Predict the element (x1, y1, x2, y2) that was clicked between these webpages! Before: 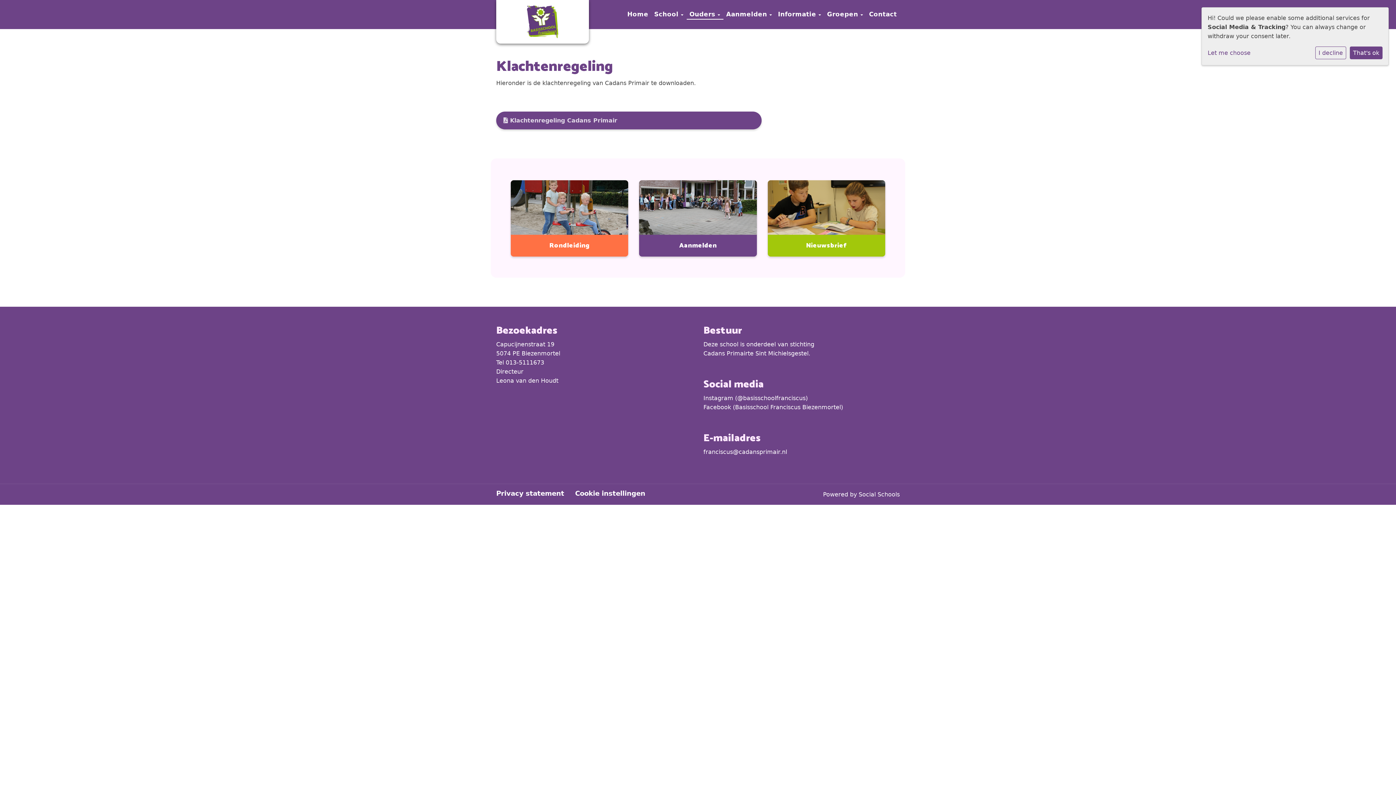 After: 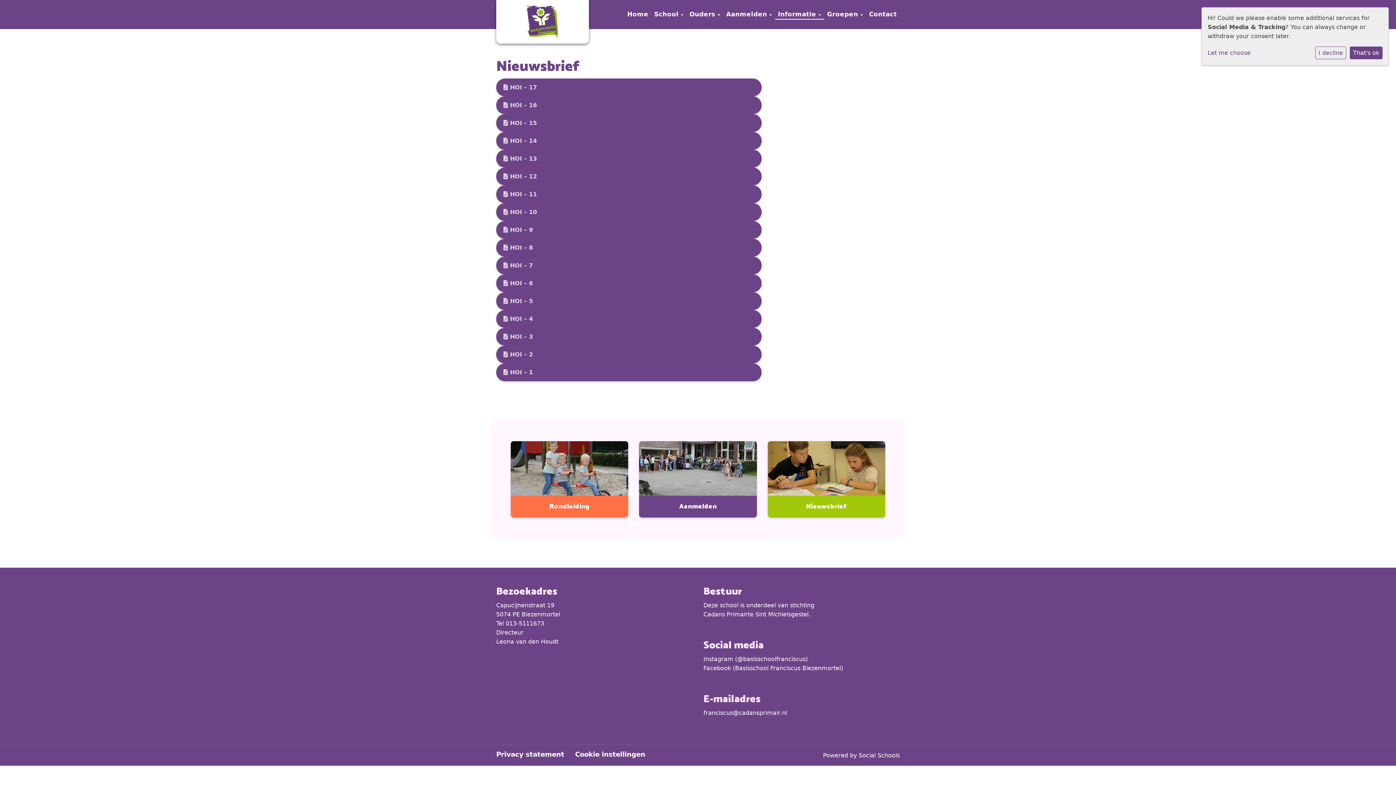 Action: bbox: (767, 180, 885, 256) label: Nieuwsbrief